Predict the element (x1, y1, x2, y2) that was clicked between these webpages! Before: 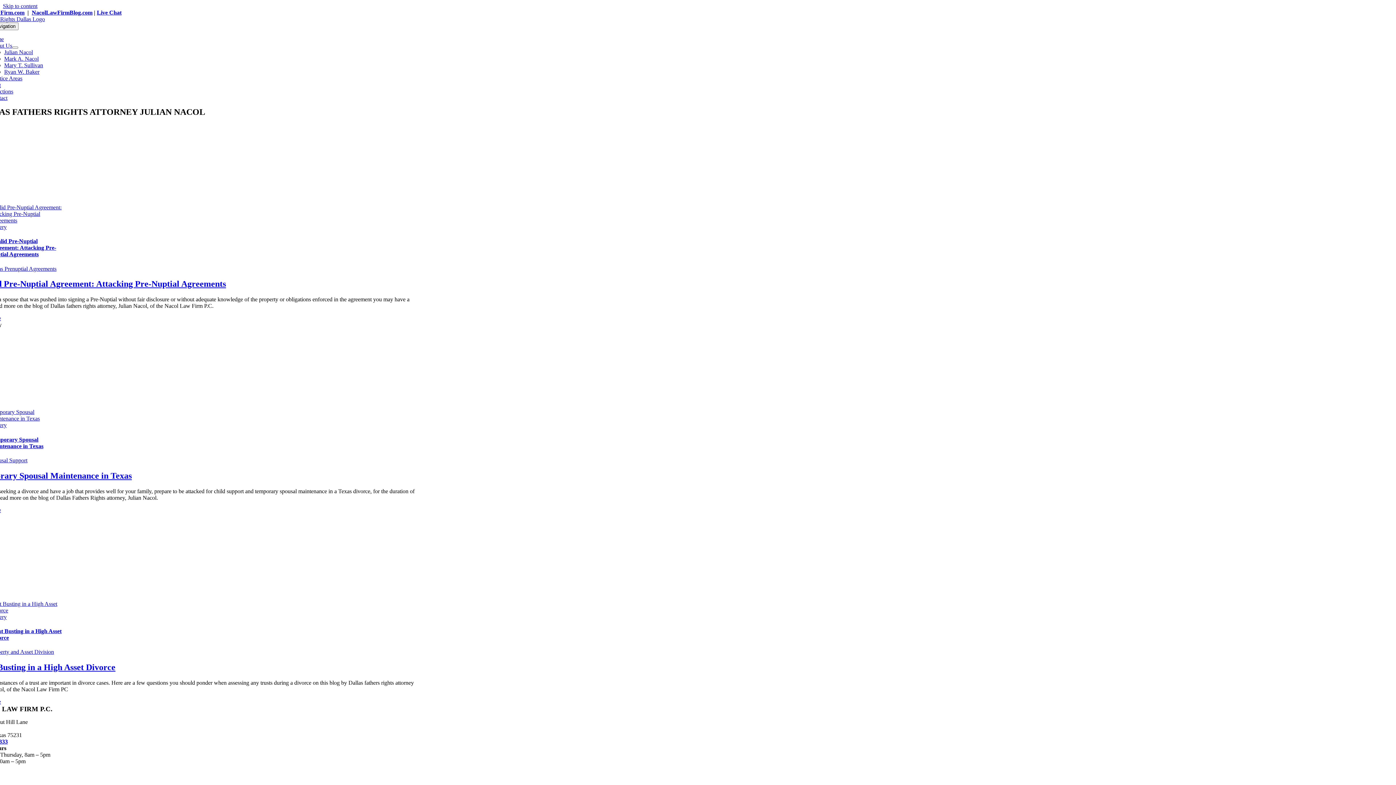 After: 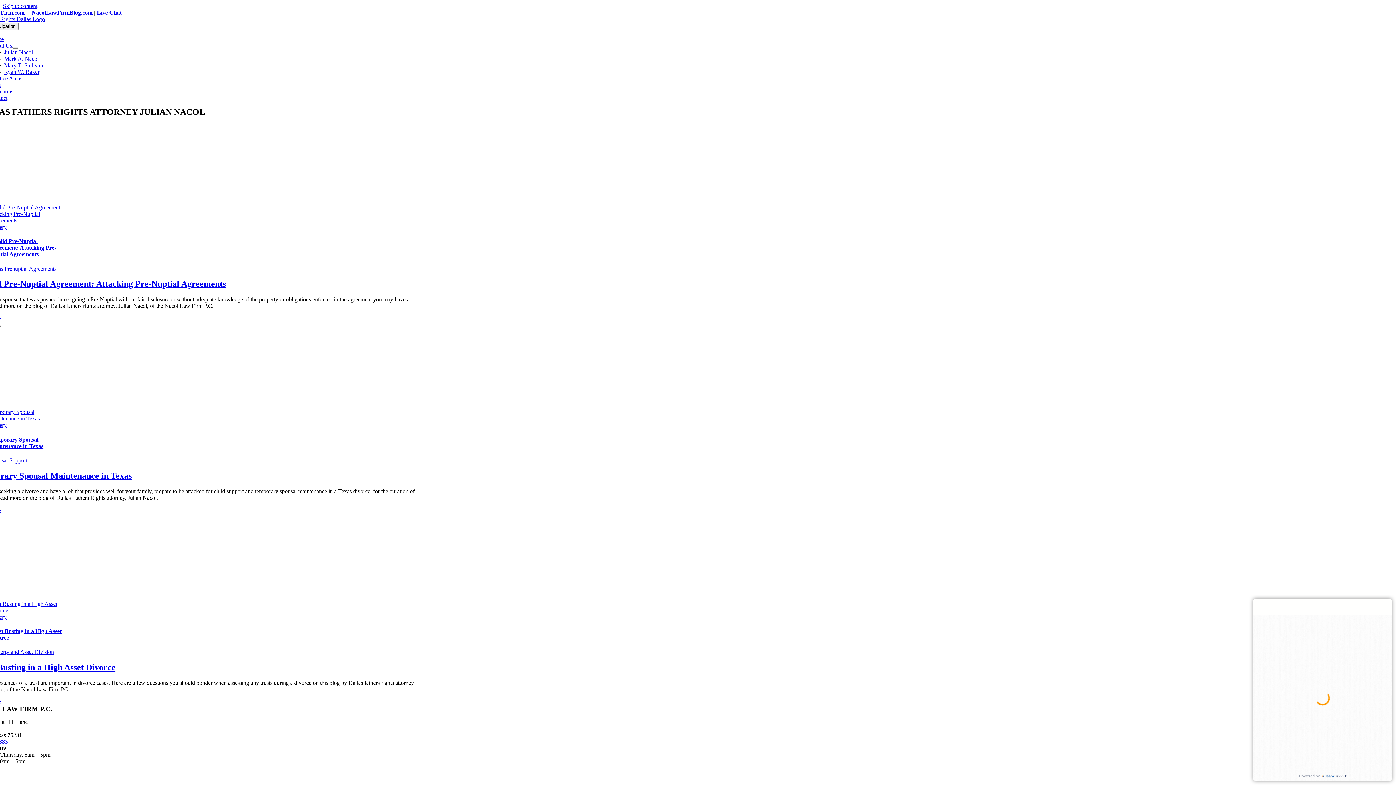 Action: bbox: (96, 9, 121, 15) label: Live Chat